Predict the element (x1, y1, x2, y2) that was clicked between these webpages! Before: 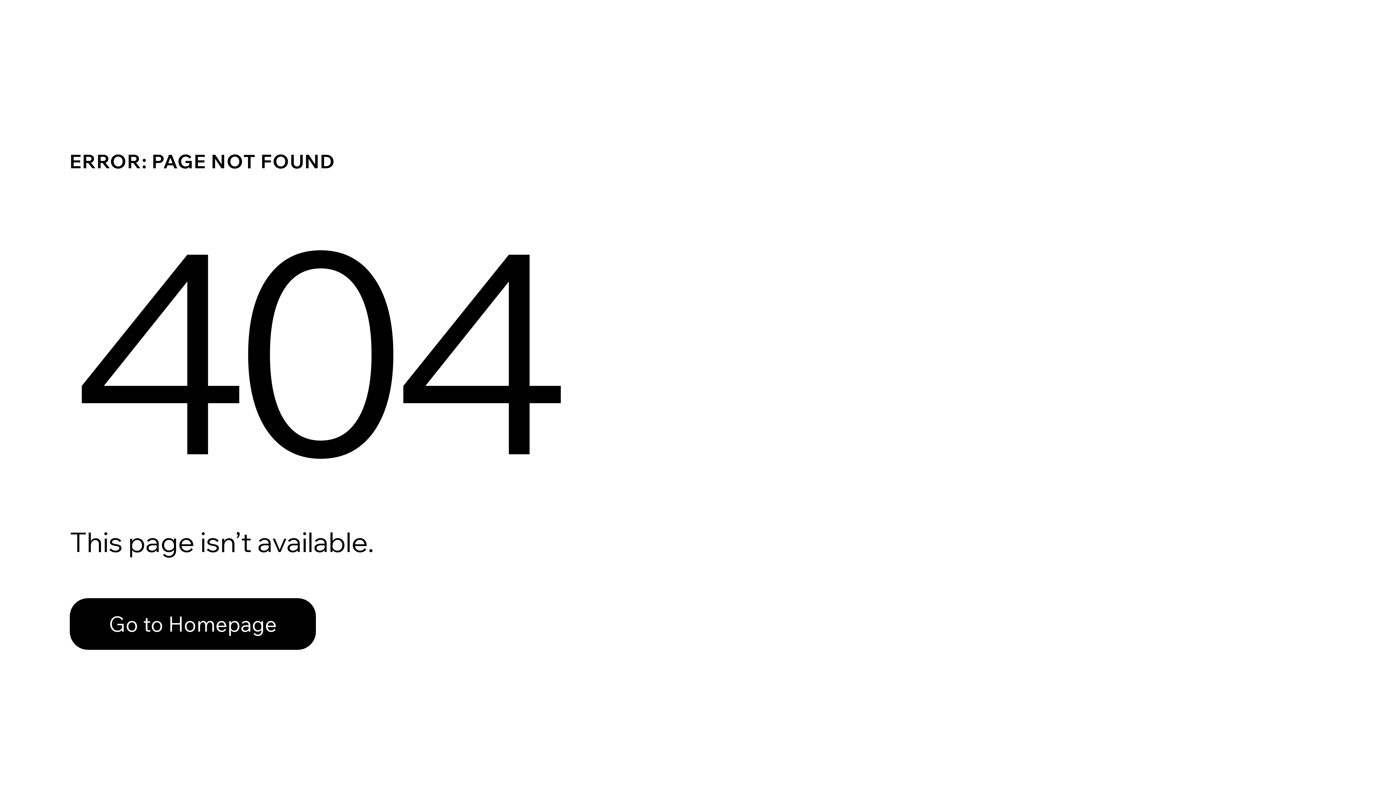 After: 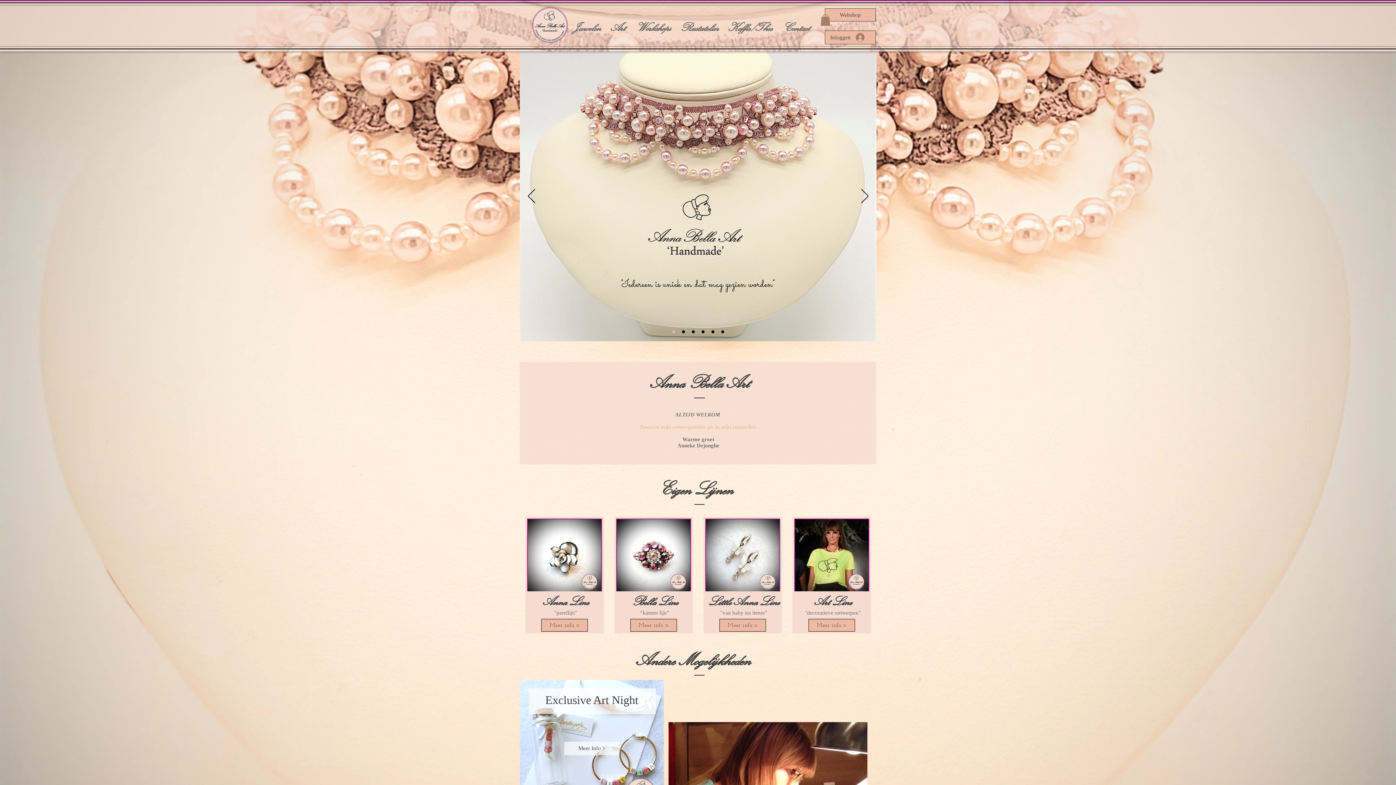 Action: bbox: (69, 598, 316, 650) label: Go to Homepage